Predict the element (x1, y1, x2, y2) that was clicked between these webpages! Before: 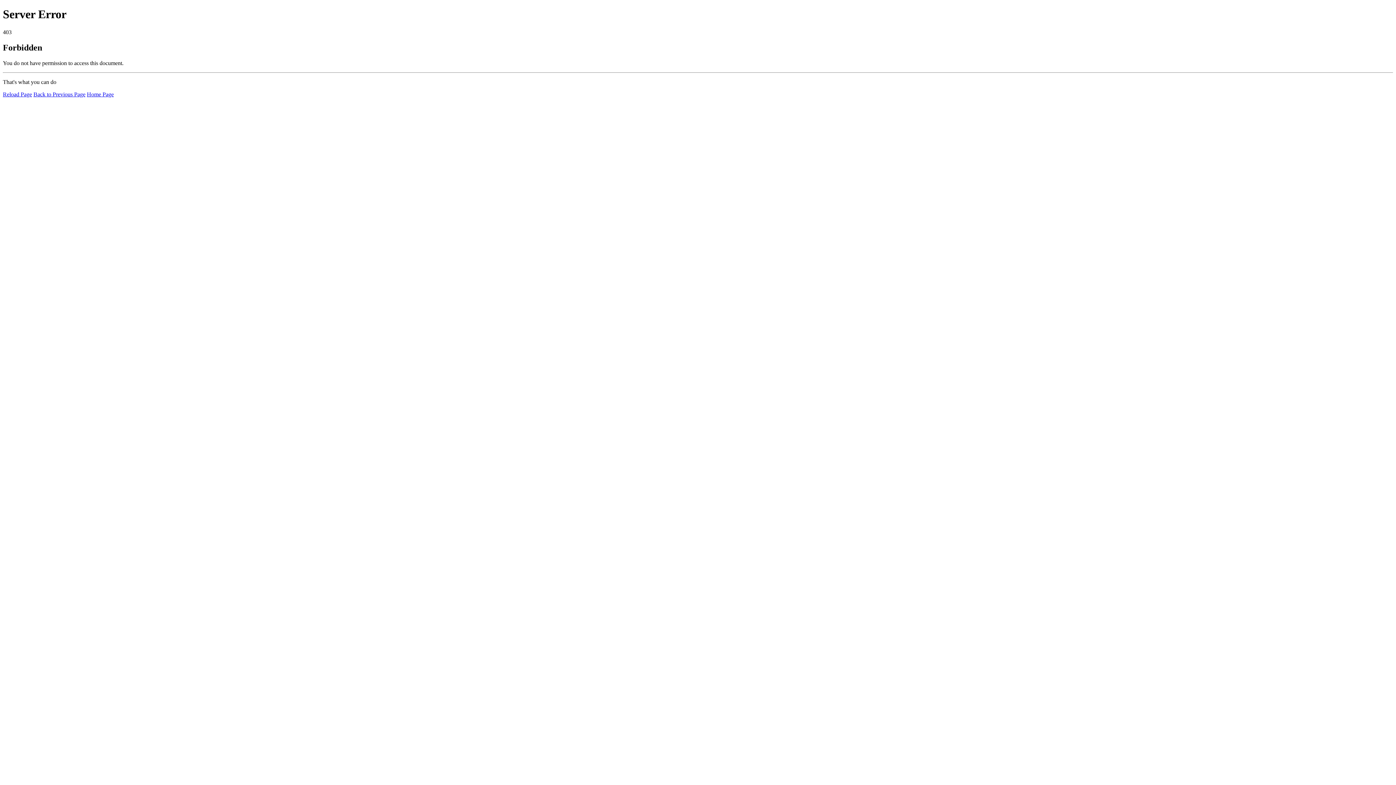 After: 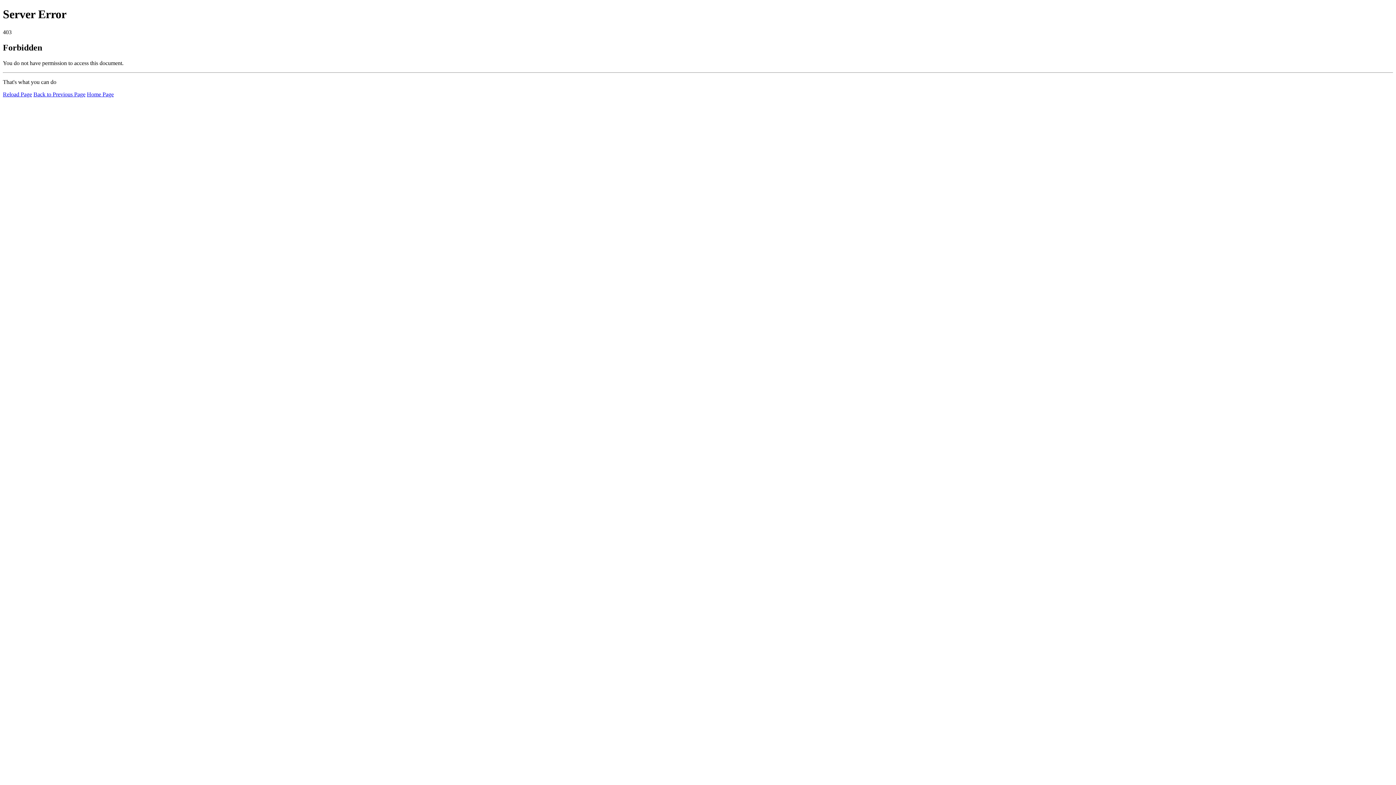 Action: label: Reload Page bbox: (2, 91, 32, 97)